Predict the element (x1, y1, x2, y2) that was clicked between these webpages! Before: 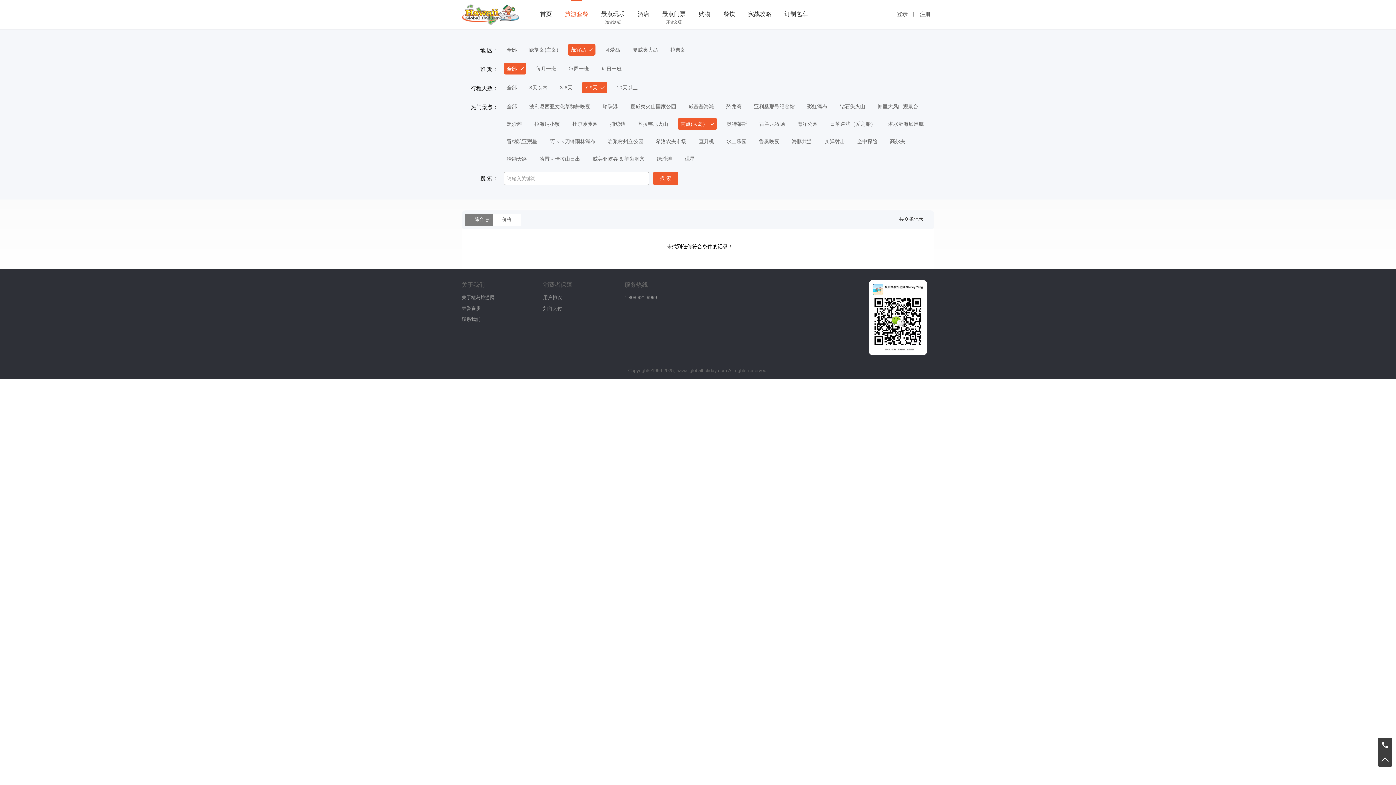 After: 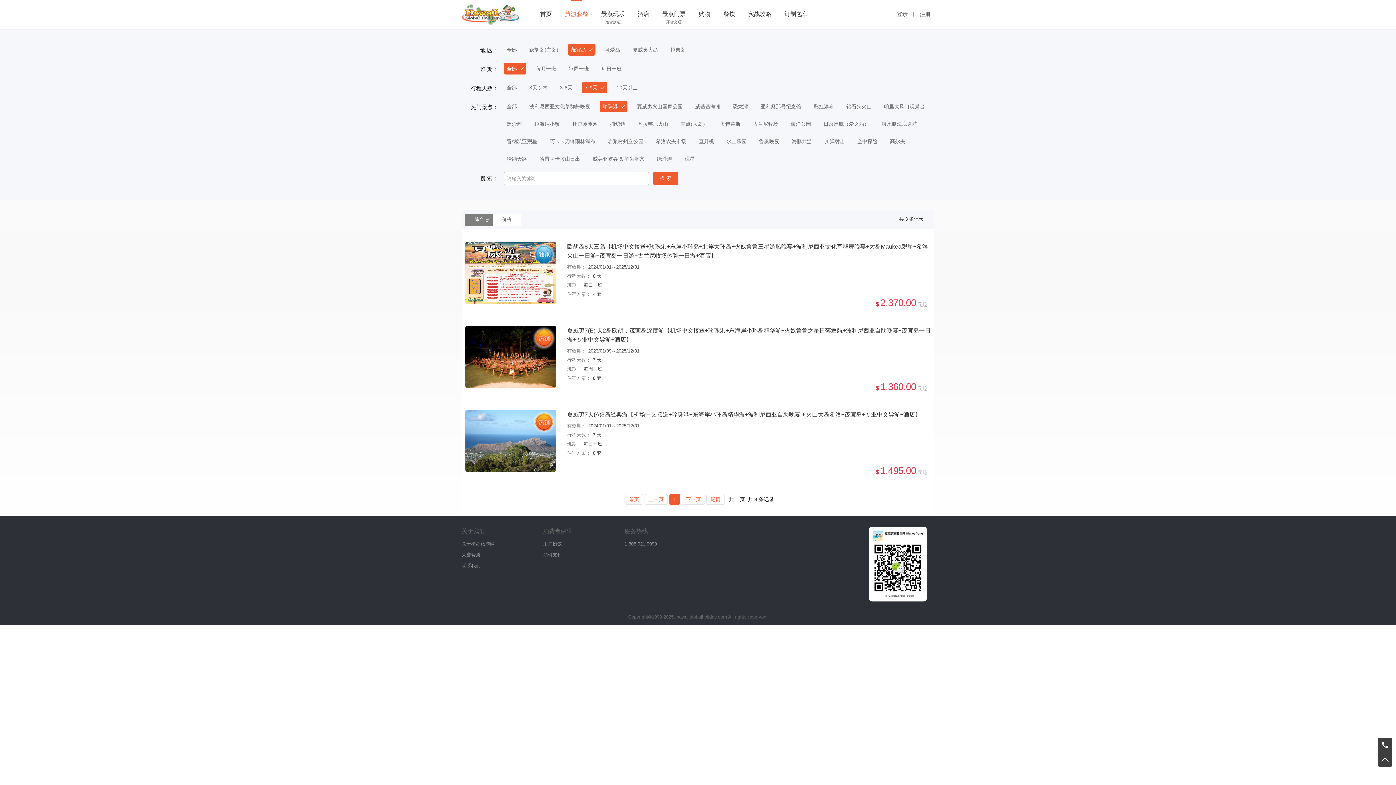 Action: label: 珍珠港 bbox: (600, 100, 621, 112)